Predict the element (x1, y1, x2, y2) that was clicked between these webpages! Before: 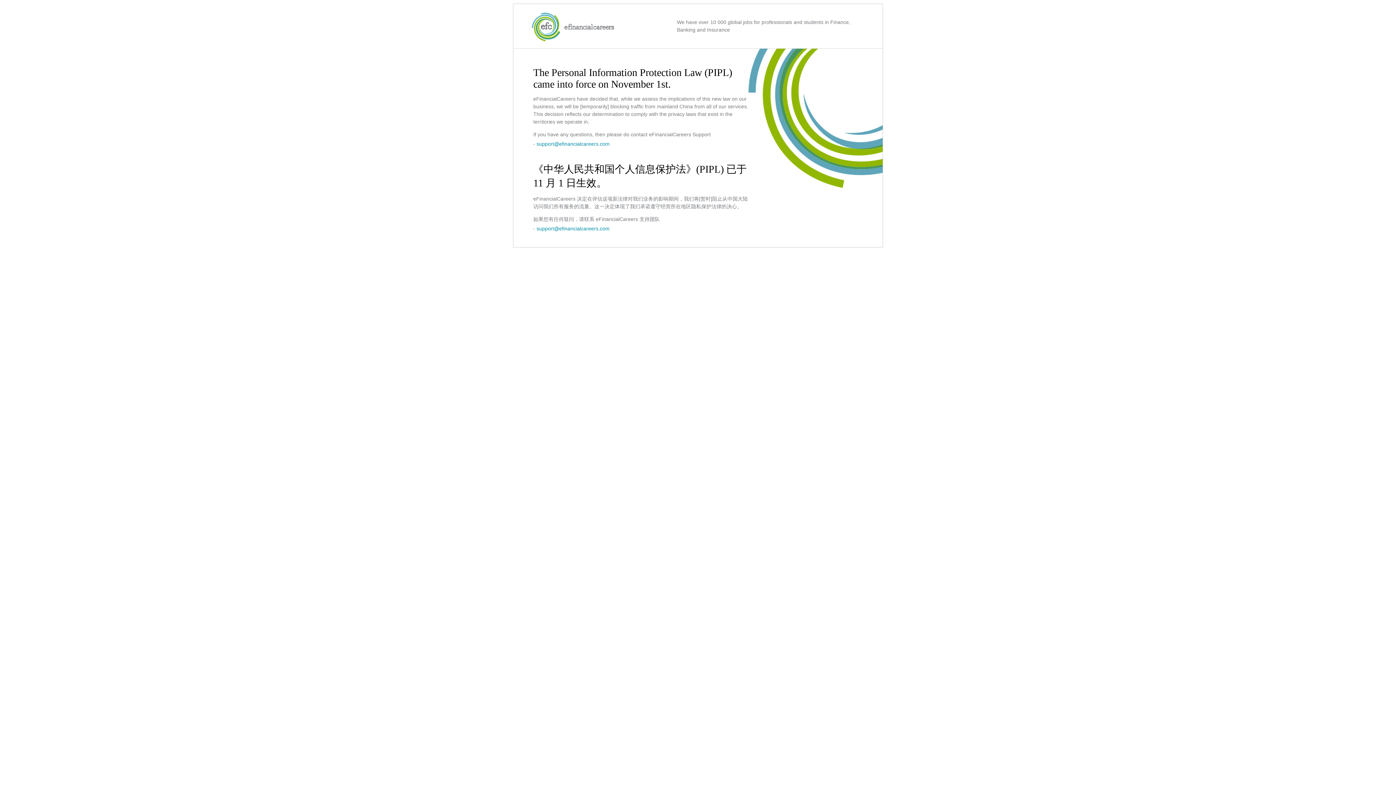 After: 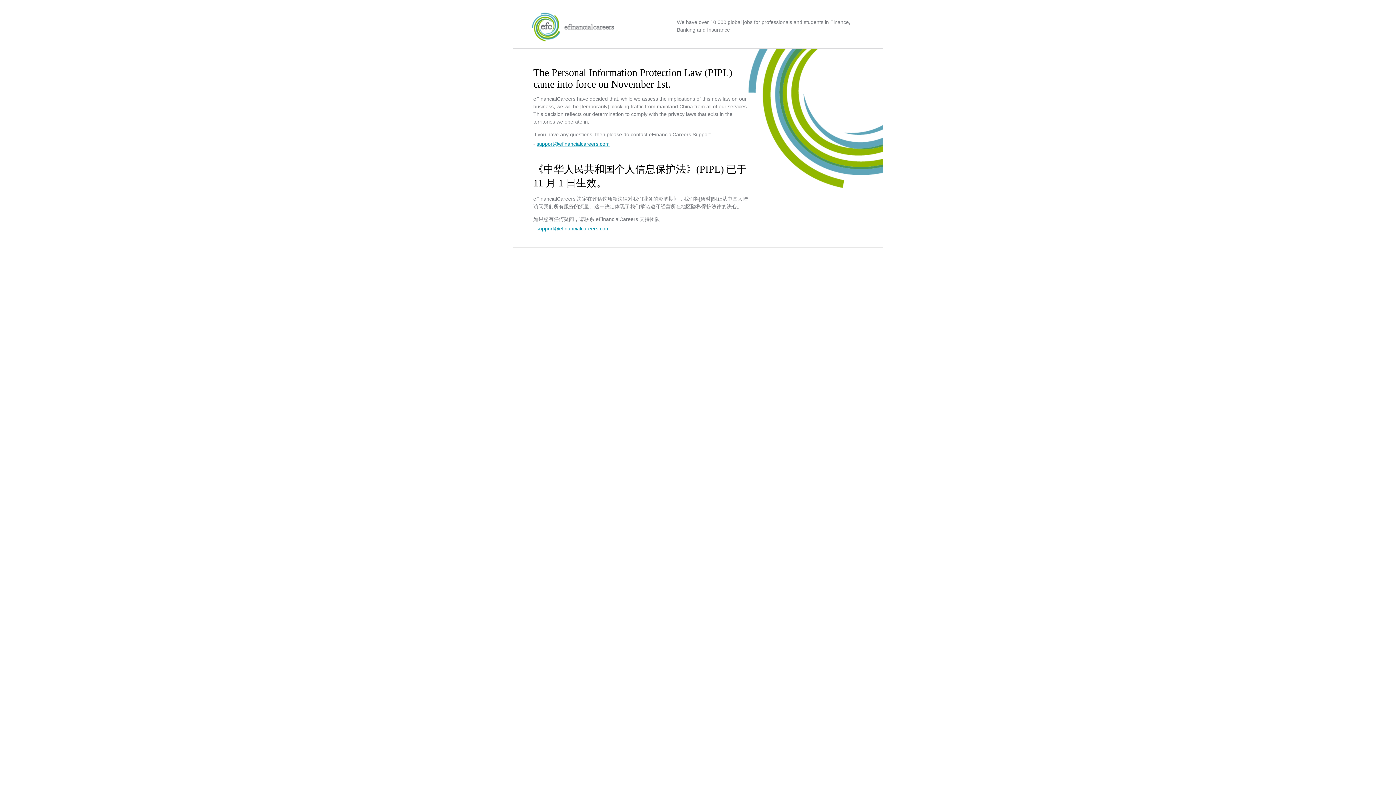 Action: label: support@efinancialcareers.com bbox: (536, 141, 609, 146)